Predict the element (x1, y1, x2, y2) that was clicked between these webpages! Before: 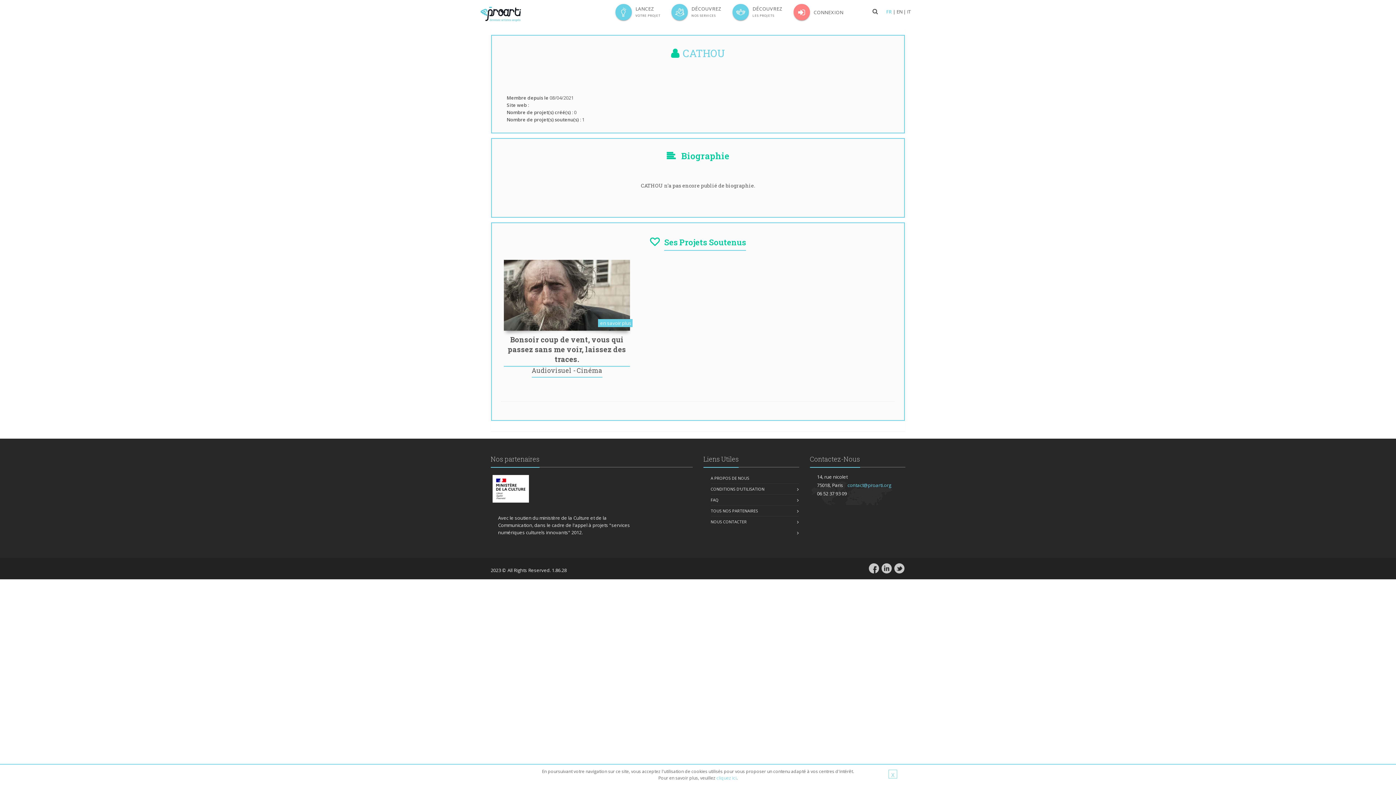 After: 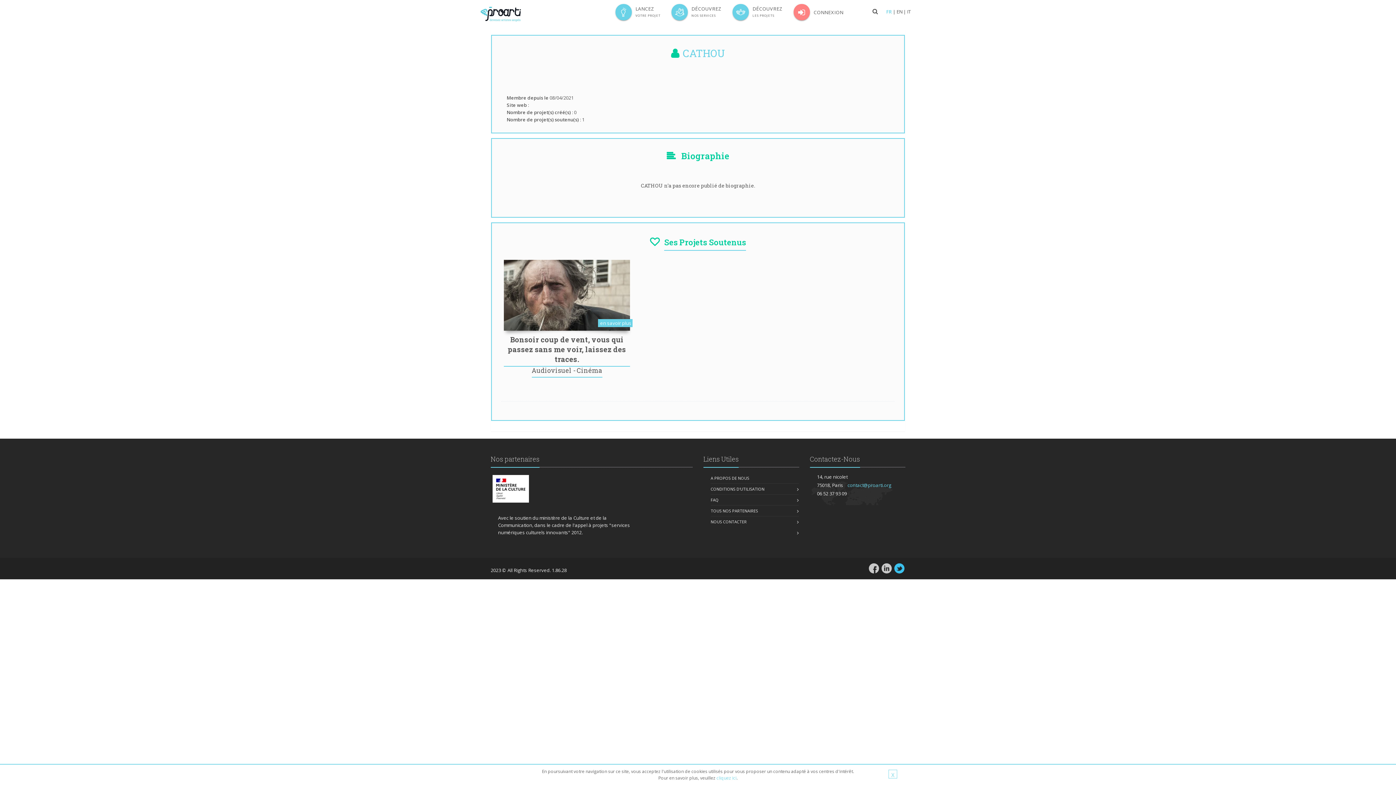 Action: bbox: (894, 563, 904, 573)